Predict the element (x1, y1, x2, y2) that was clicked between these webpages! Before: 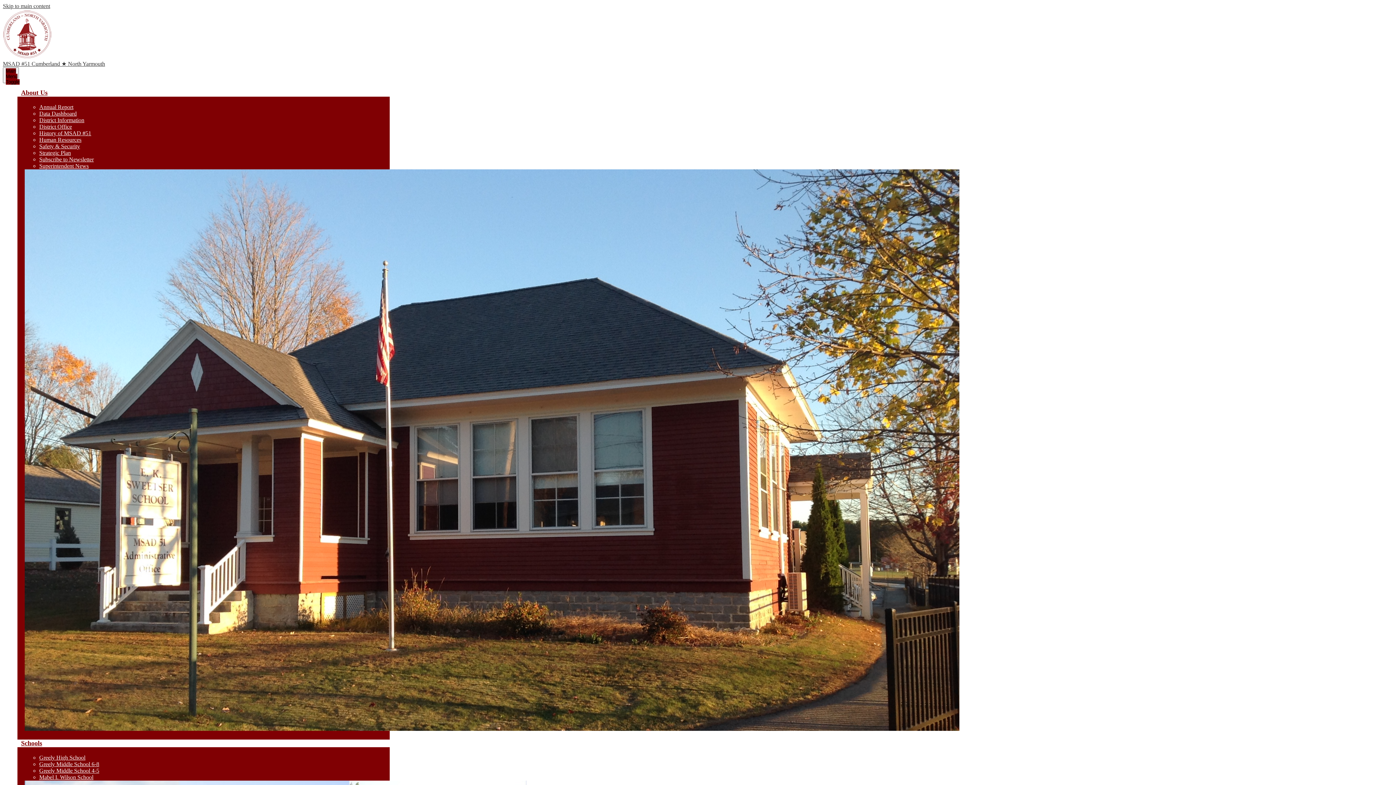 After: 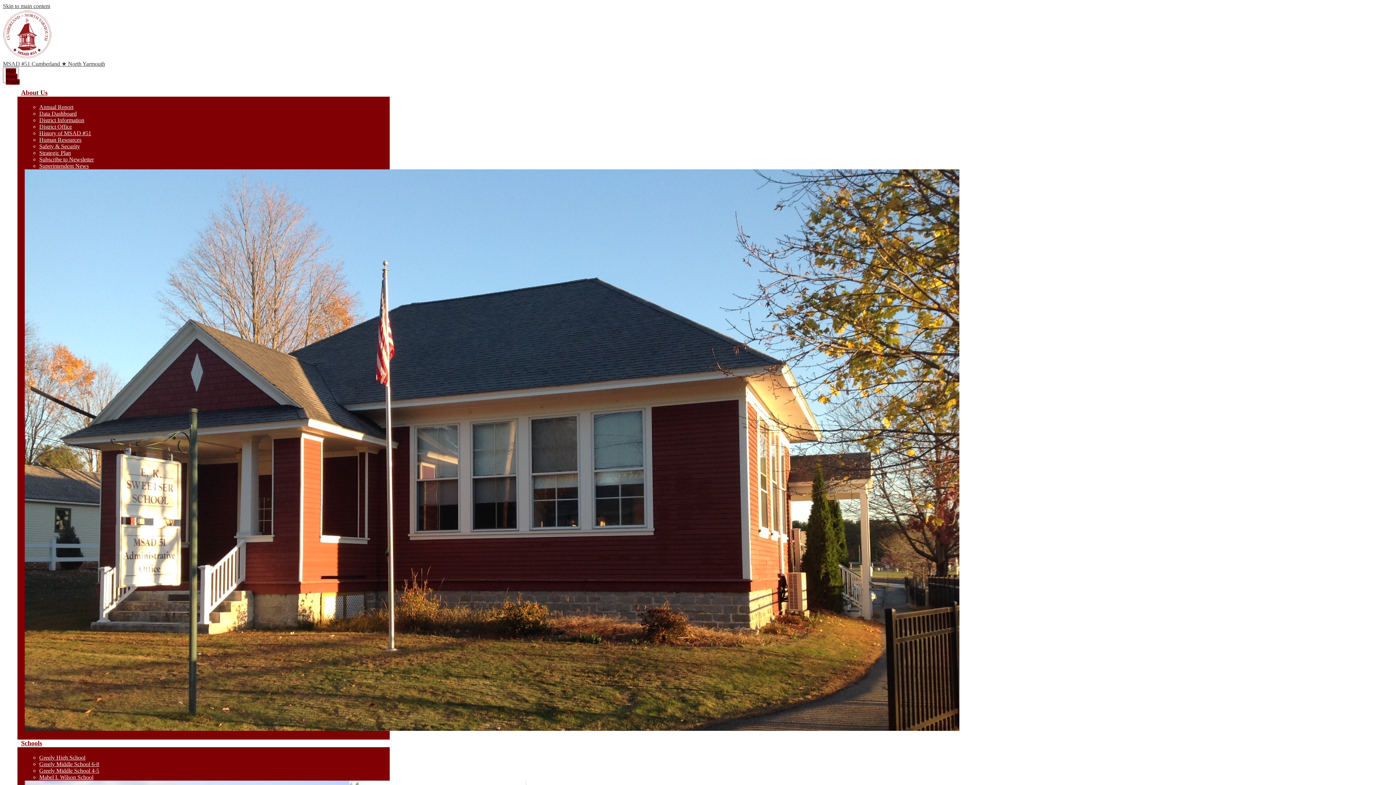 Action: bbox: (39, 104, 73, 110) label: Annual Report